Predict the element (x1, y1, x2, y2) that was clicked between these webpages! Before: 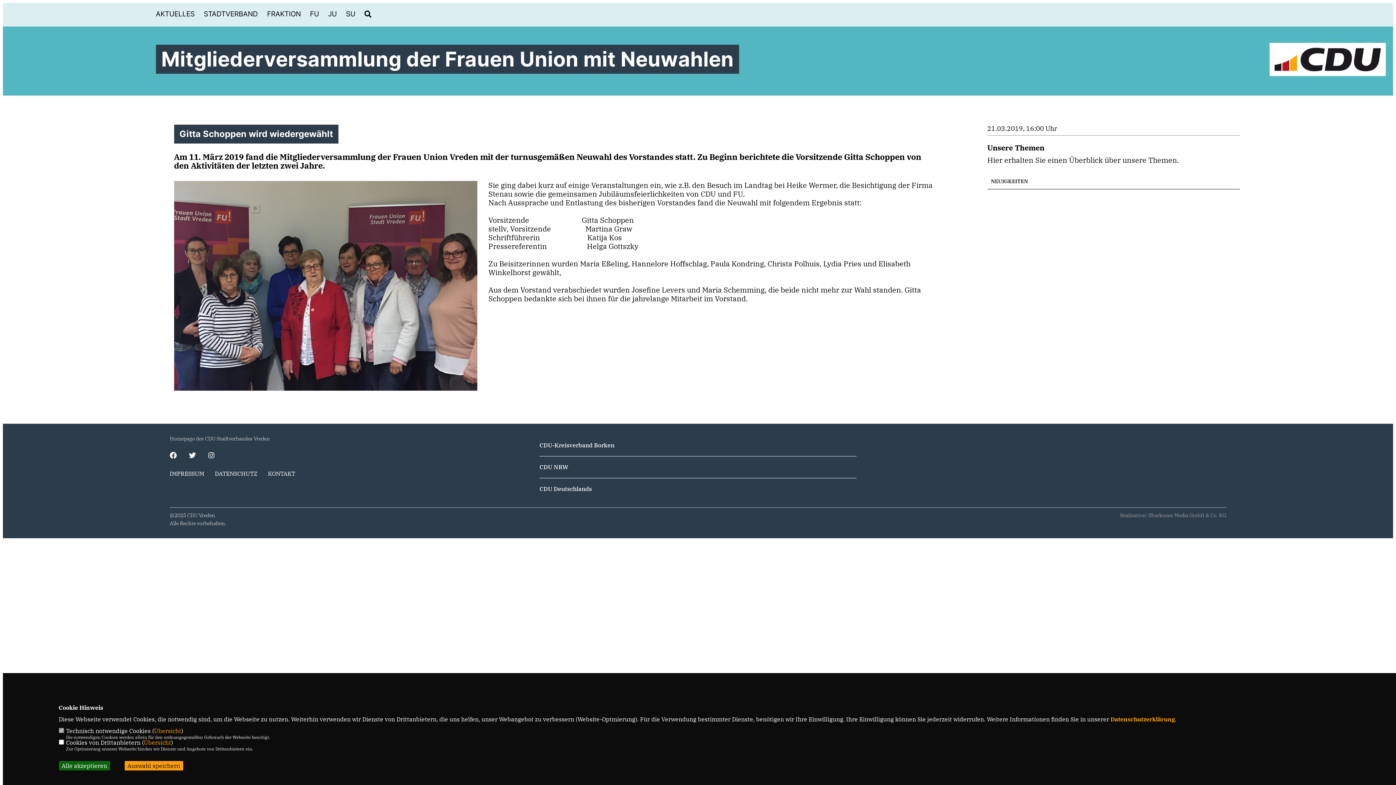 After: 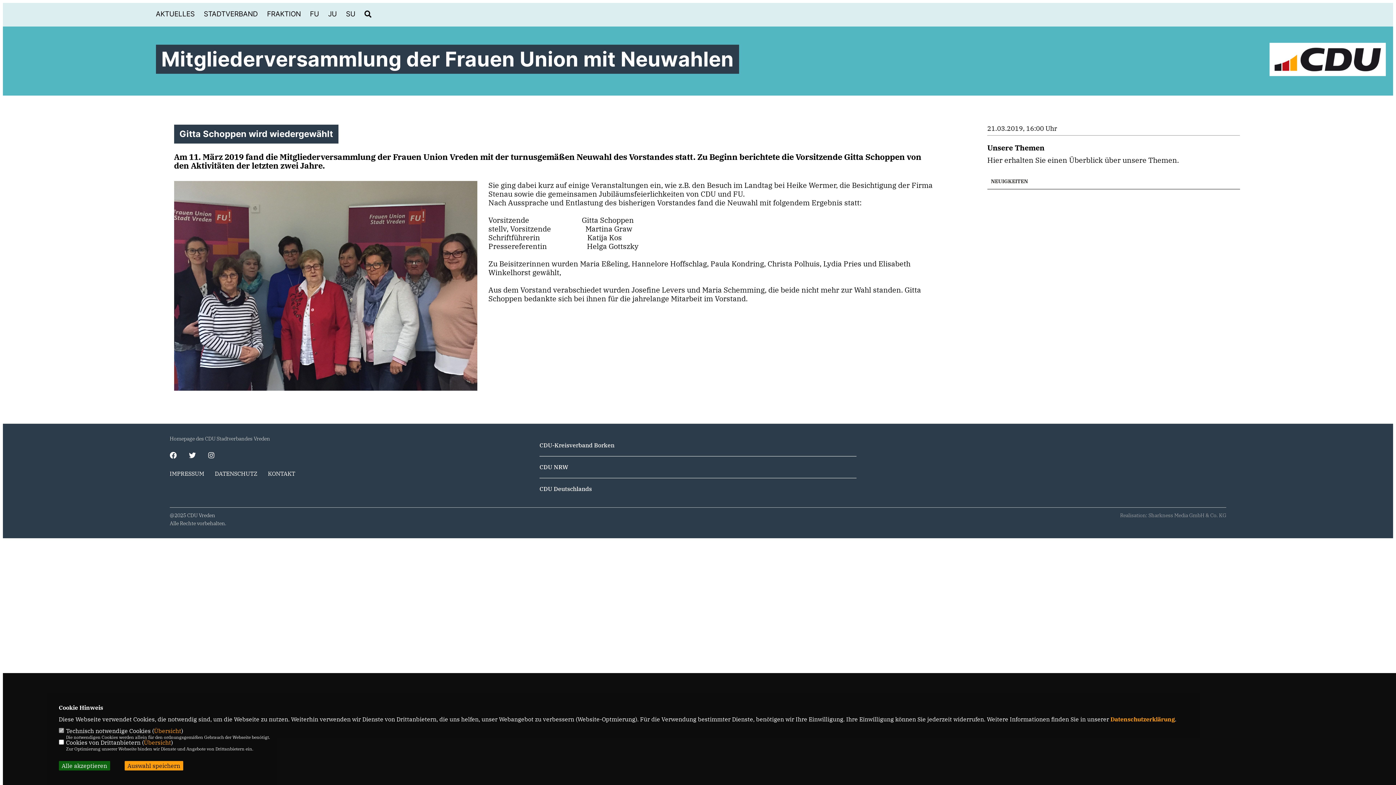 Action: bbox: (1110, 716, 1175, 723) label: Datenschutzerklärung